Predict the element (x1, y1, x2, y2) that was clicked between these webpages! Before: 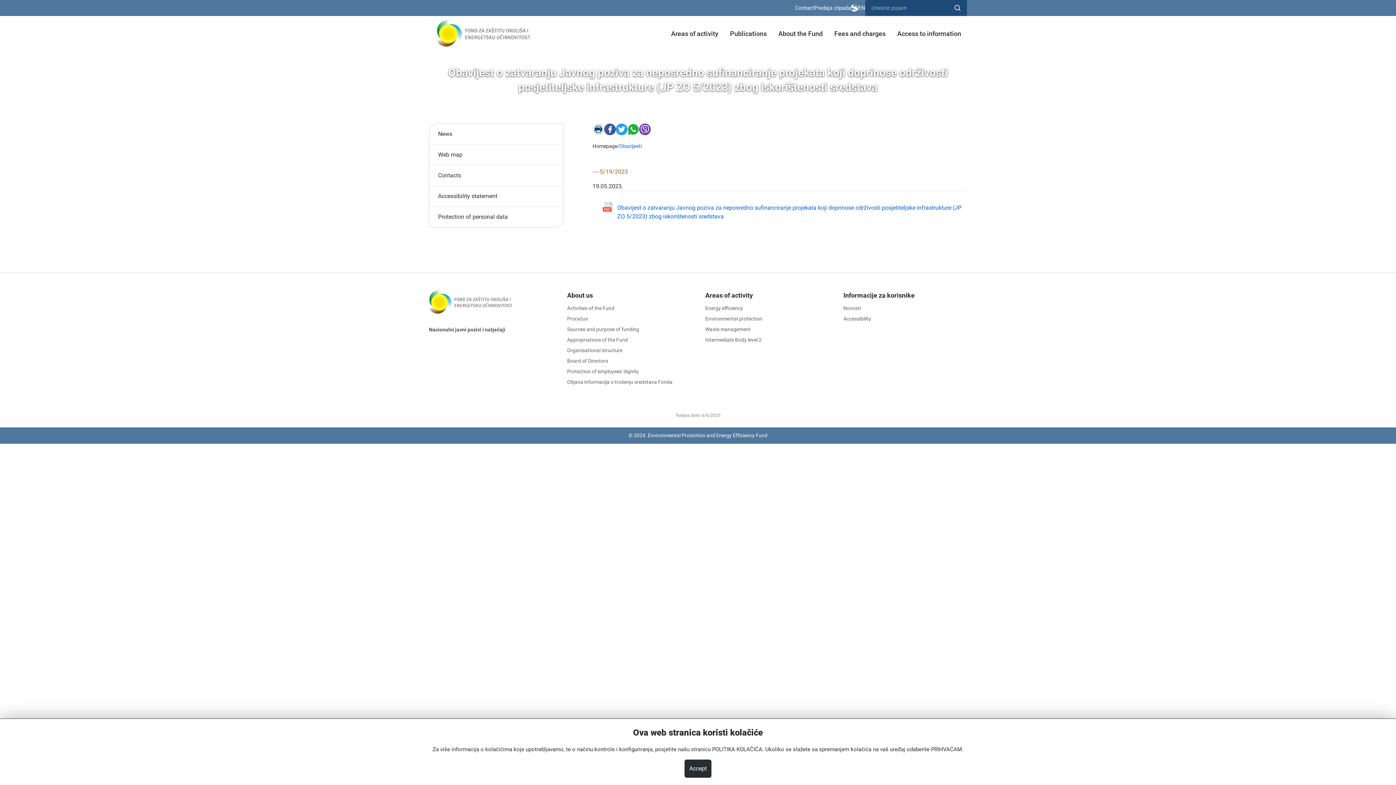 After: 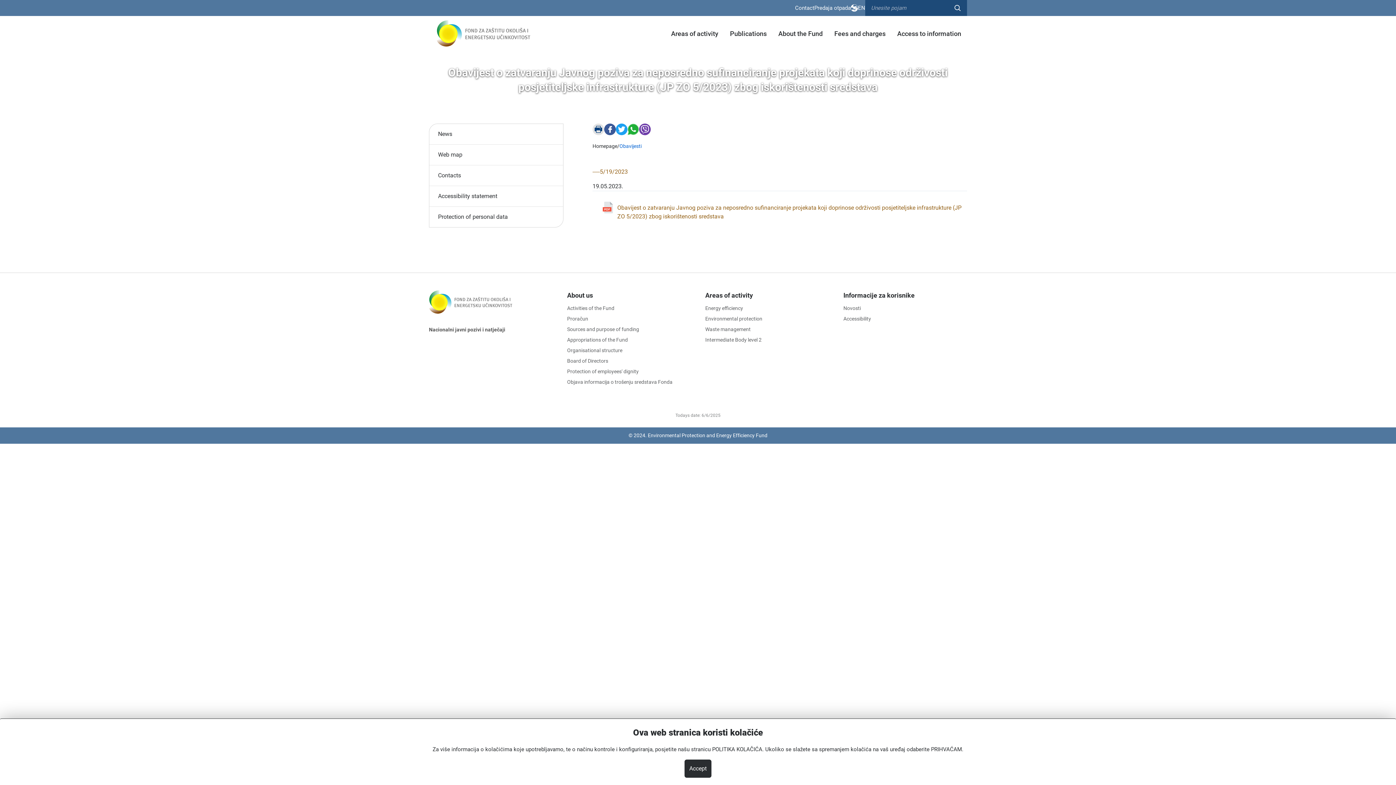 Action: label: Obavijest o zatvaranju Javnog poziva za neposredno sufinanciranje projekata koji doprinose održivosti posjetiteljske infrastrukture (JP ZO 5/2023) zbog iskorištenosti sredstava
 bbox: (602, 203, 967, 221)